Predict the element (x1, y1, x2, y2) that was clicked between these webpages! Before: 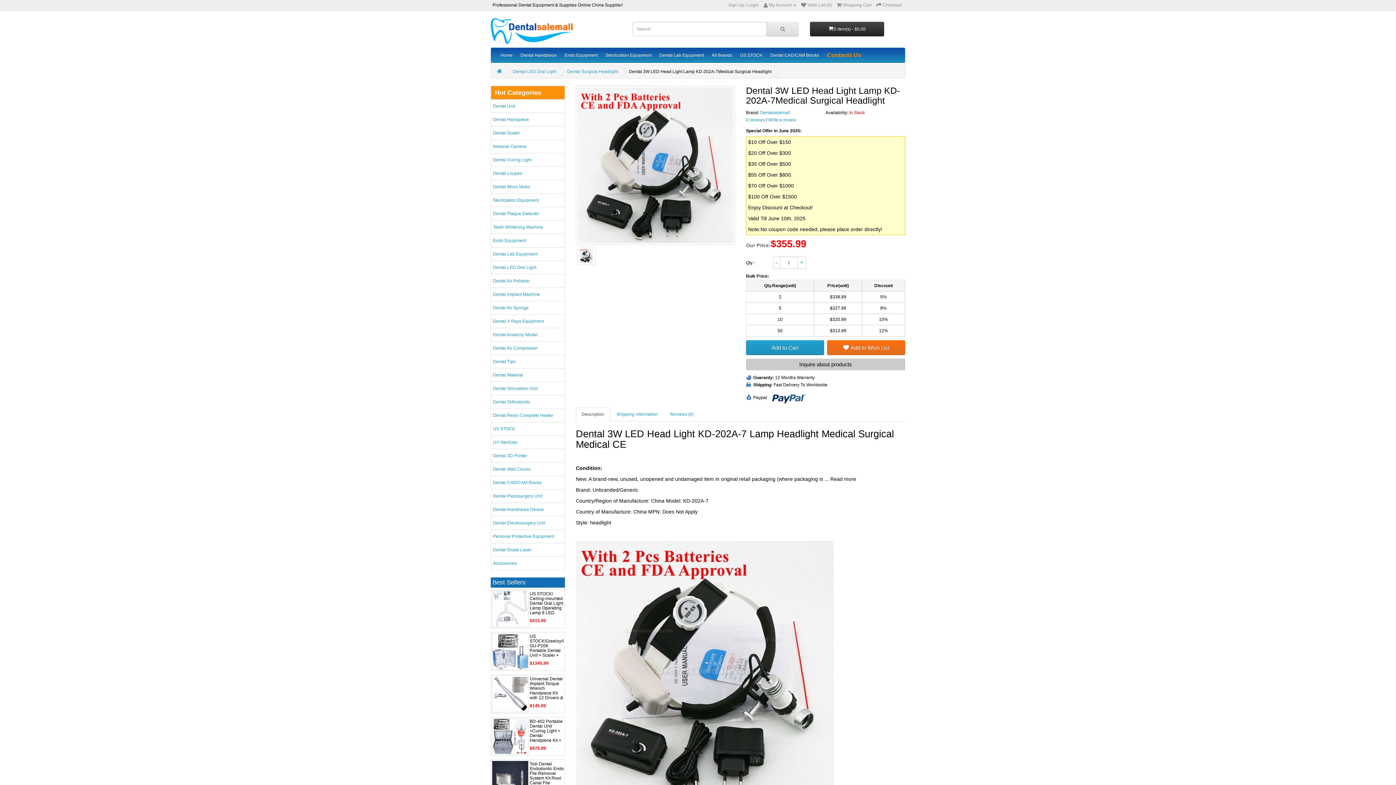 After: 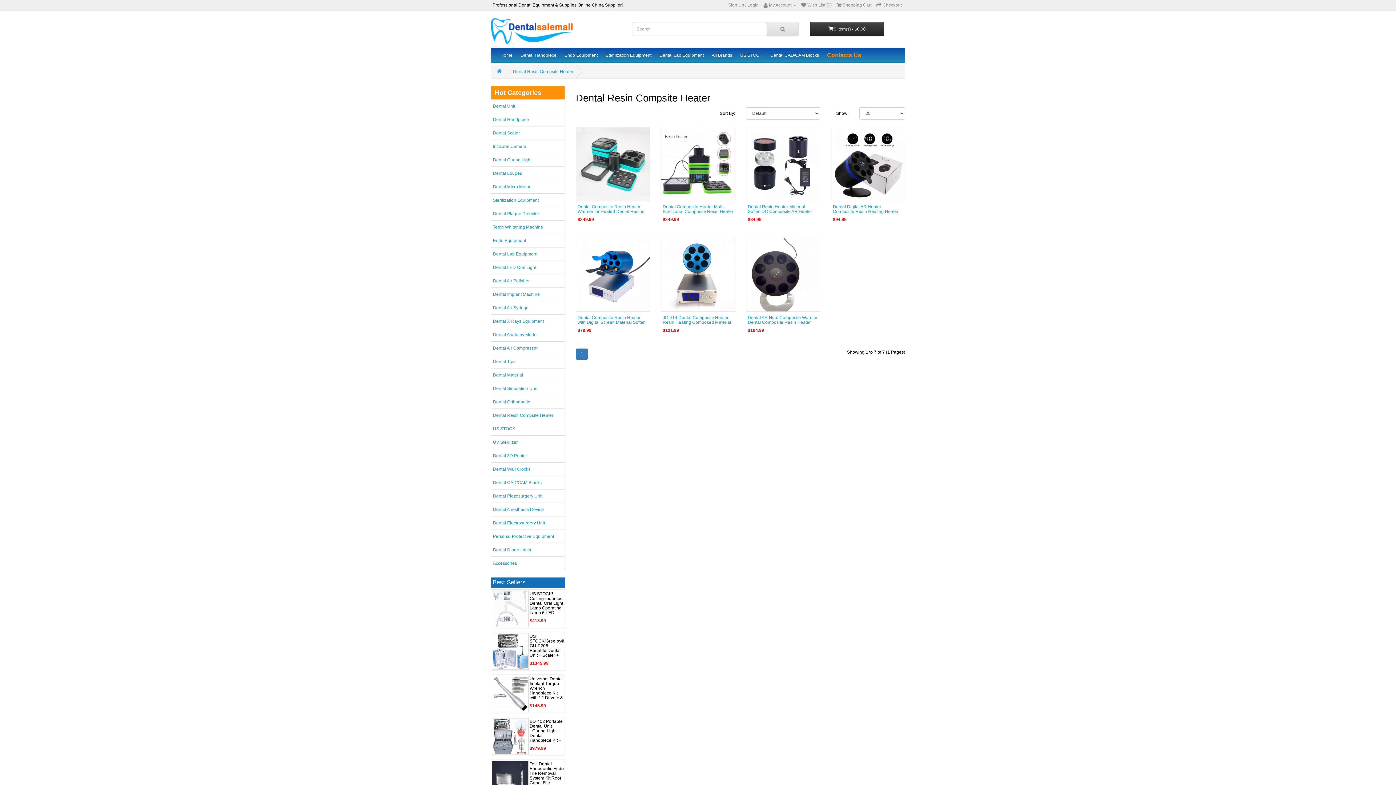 Action: label: Dental Resin Compsite Heater bbox: (490, 408, 565, 422)